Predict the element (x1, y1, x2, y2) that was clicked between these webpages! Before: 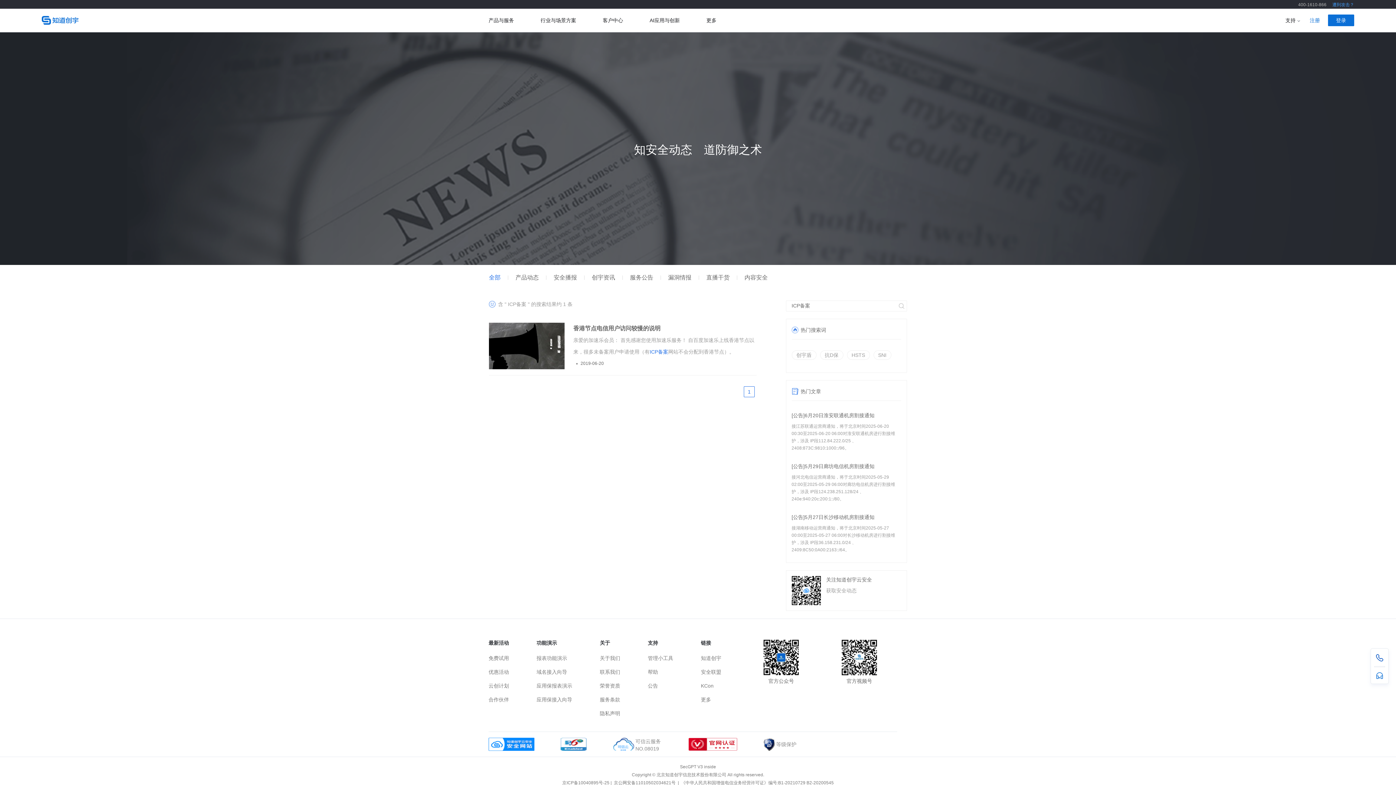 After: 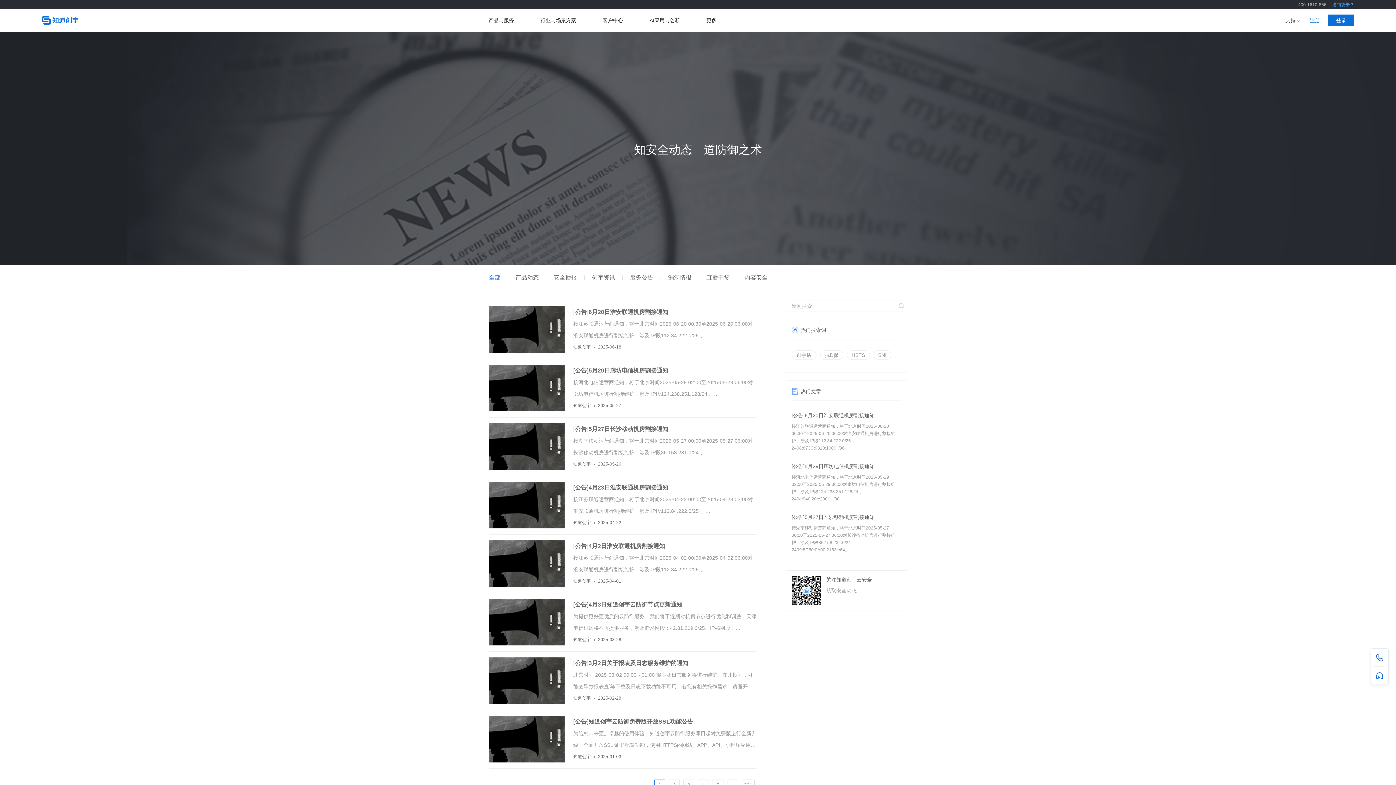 Action: label: 全部 bbox: (489, 274, 508, 281)